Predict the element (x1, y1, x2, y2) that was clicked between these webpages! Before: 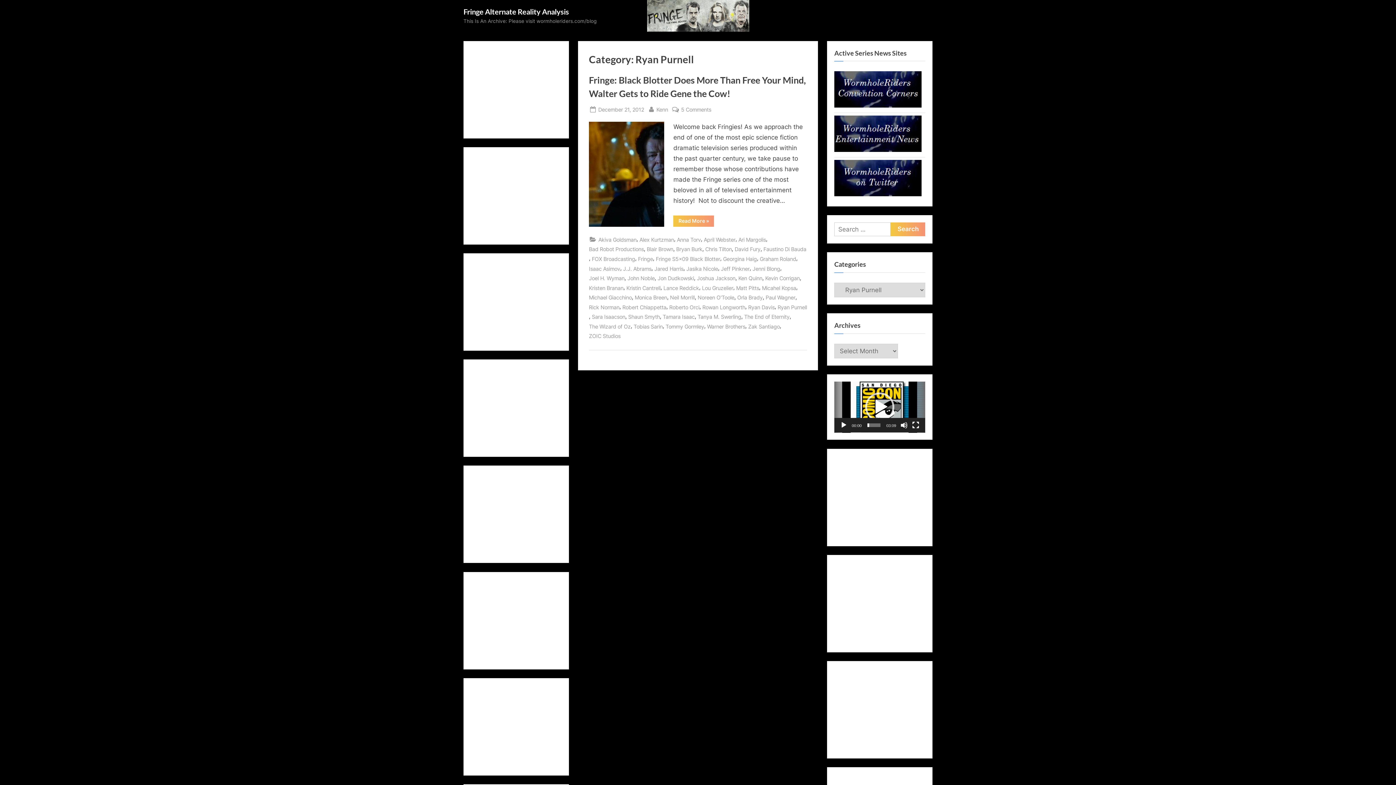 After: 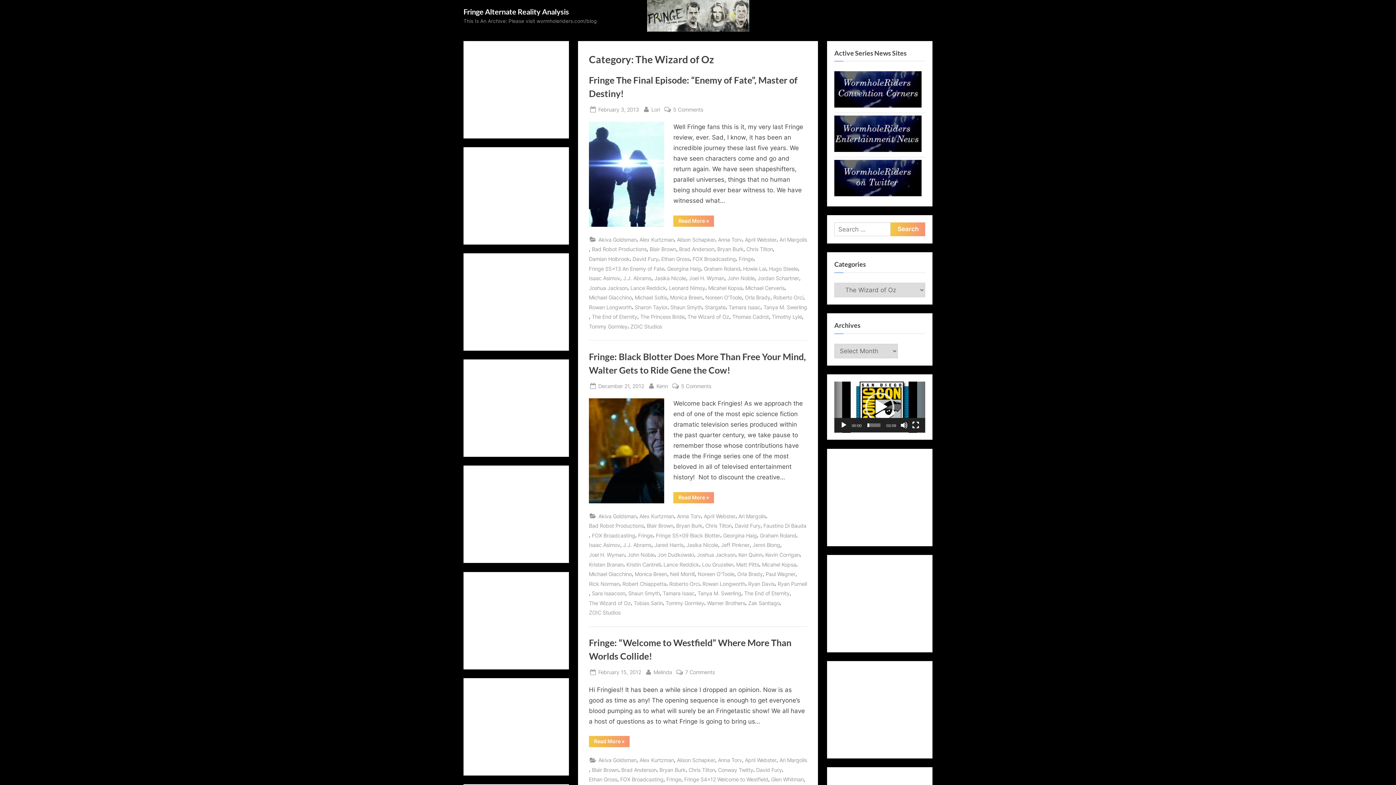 Action: bbox: (589, 322, 630, 331) label: The Wizard of Oz